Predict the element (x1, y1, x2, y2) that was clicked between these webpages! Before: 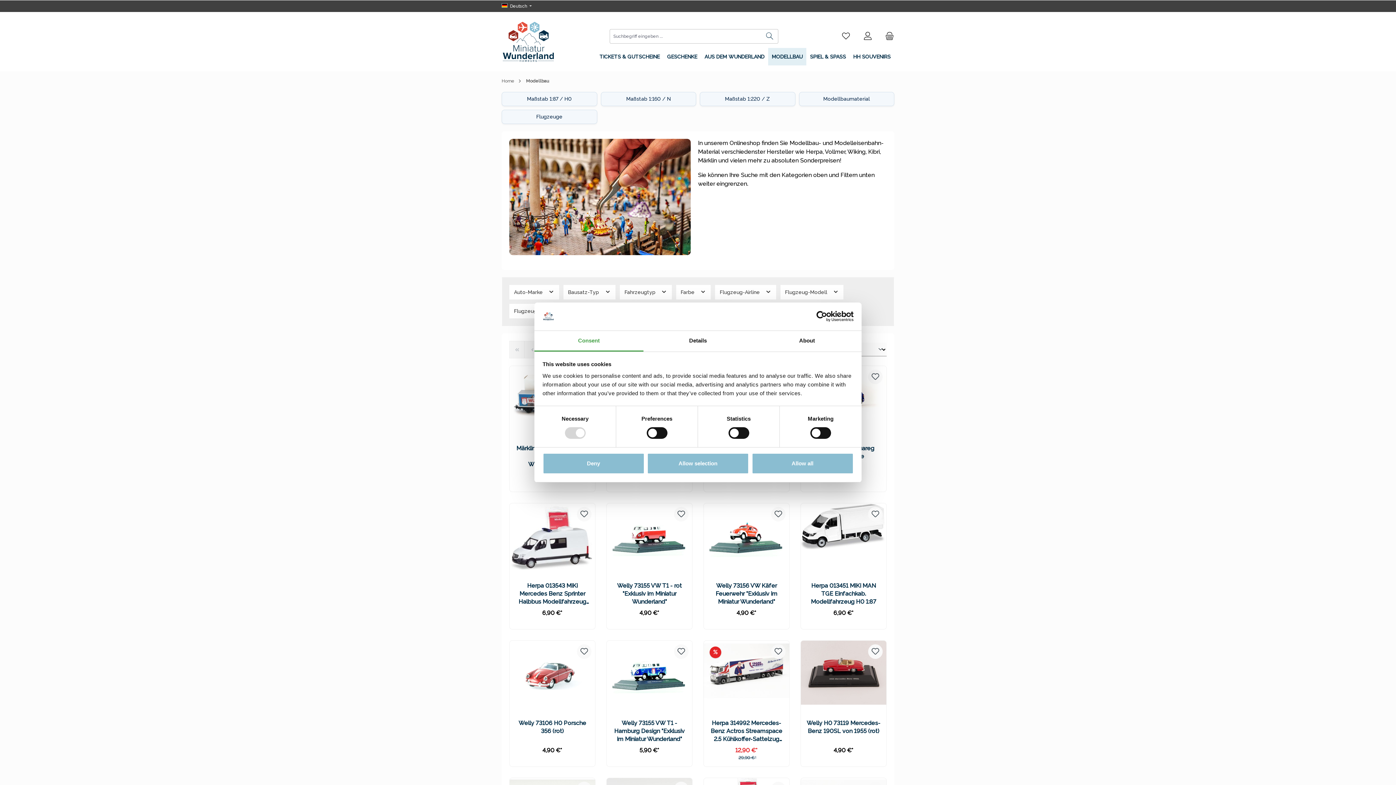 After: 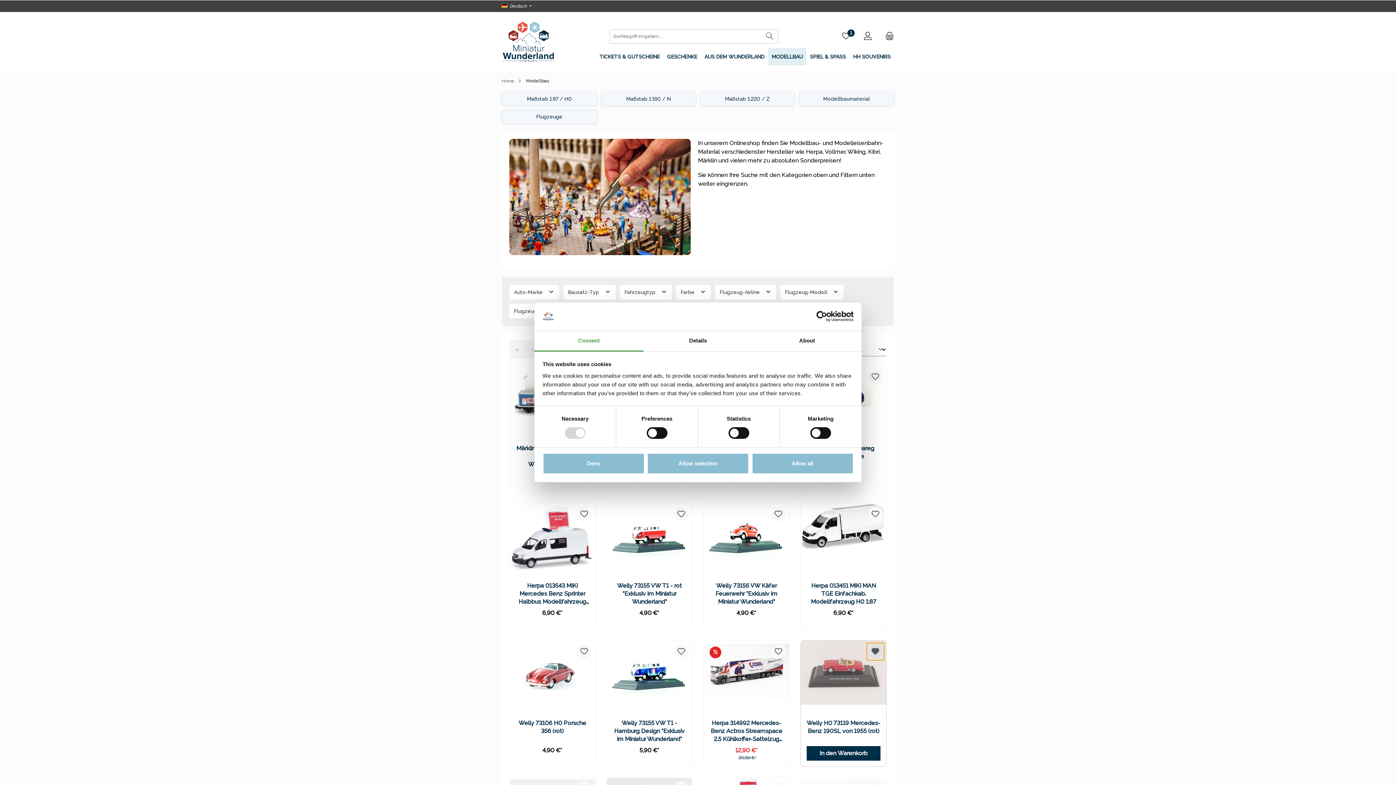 Action: bbox: (868, 644, 882, 659)